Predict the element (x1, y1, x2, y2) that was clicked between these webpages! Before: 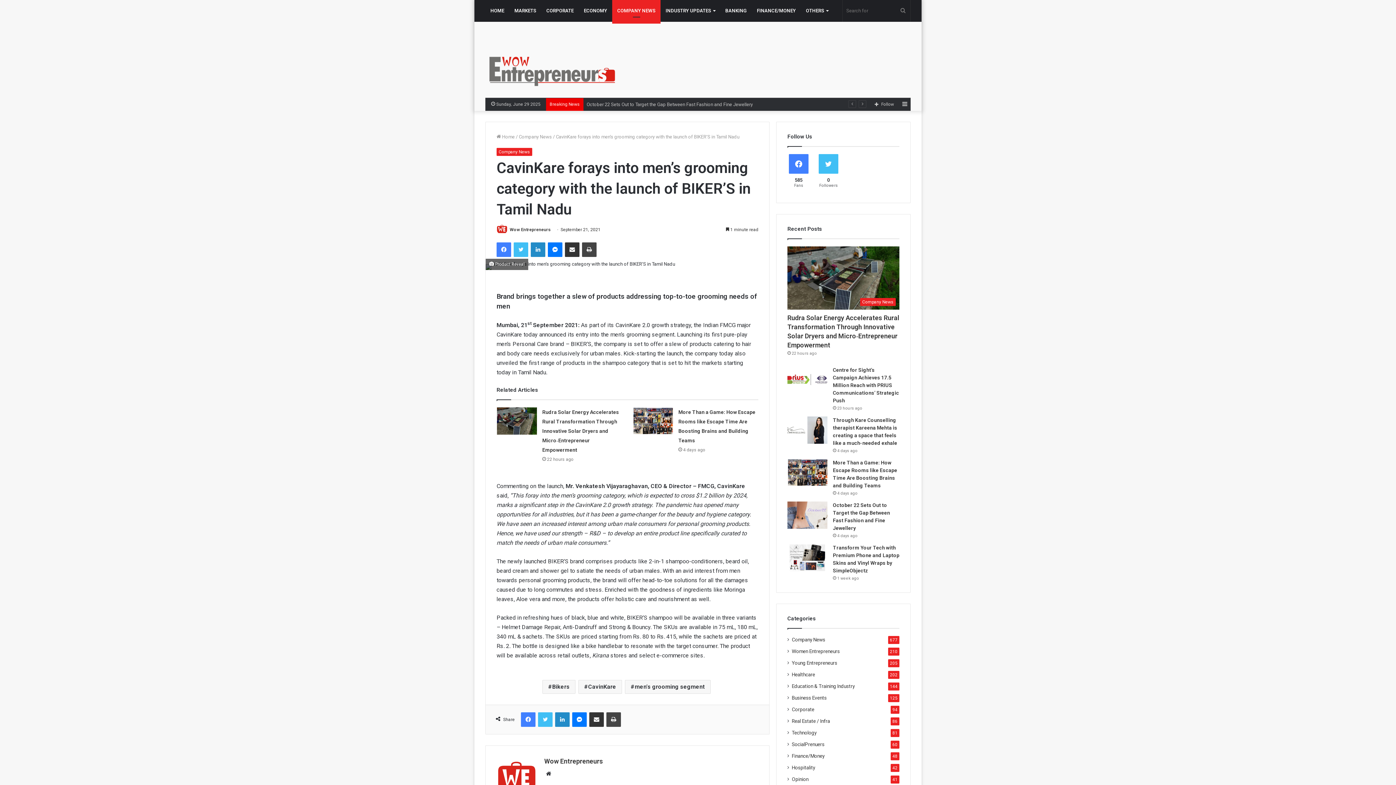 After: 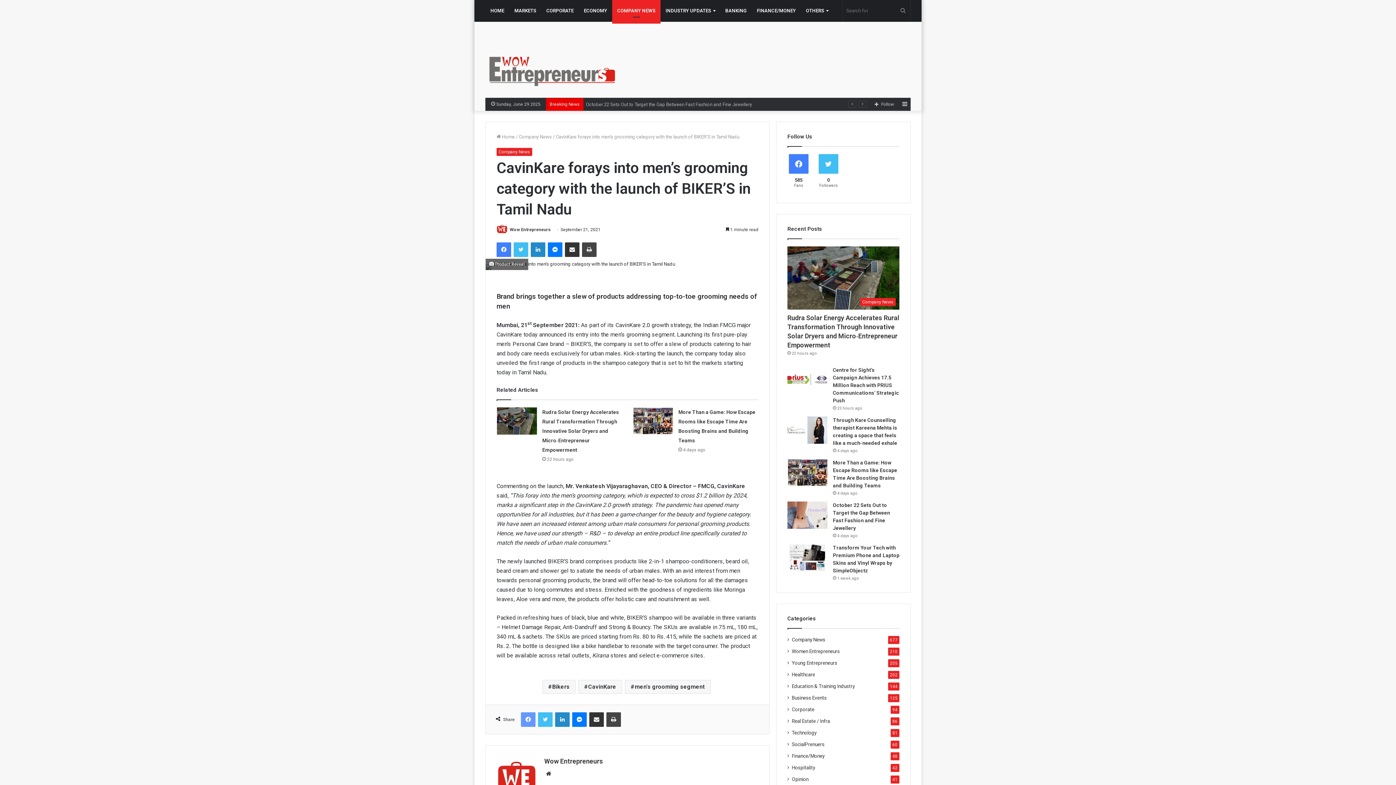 Action: bbox: (521, 712, 535, 727) label: Facebook